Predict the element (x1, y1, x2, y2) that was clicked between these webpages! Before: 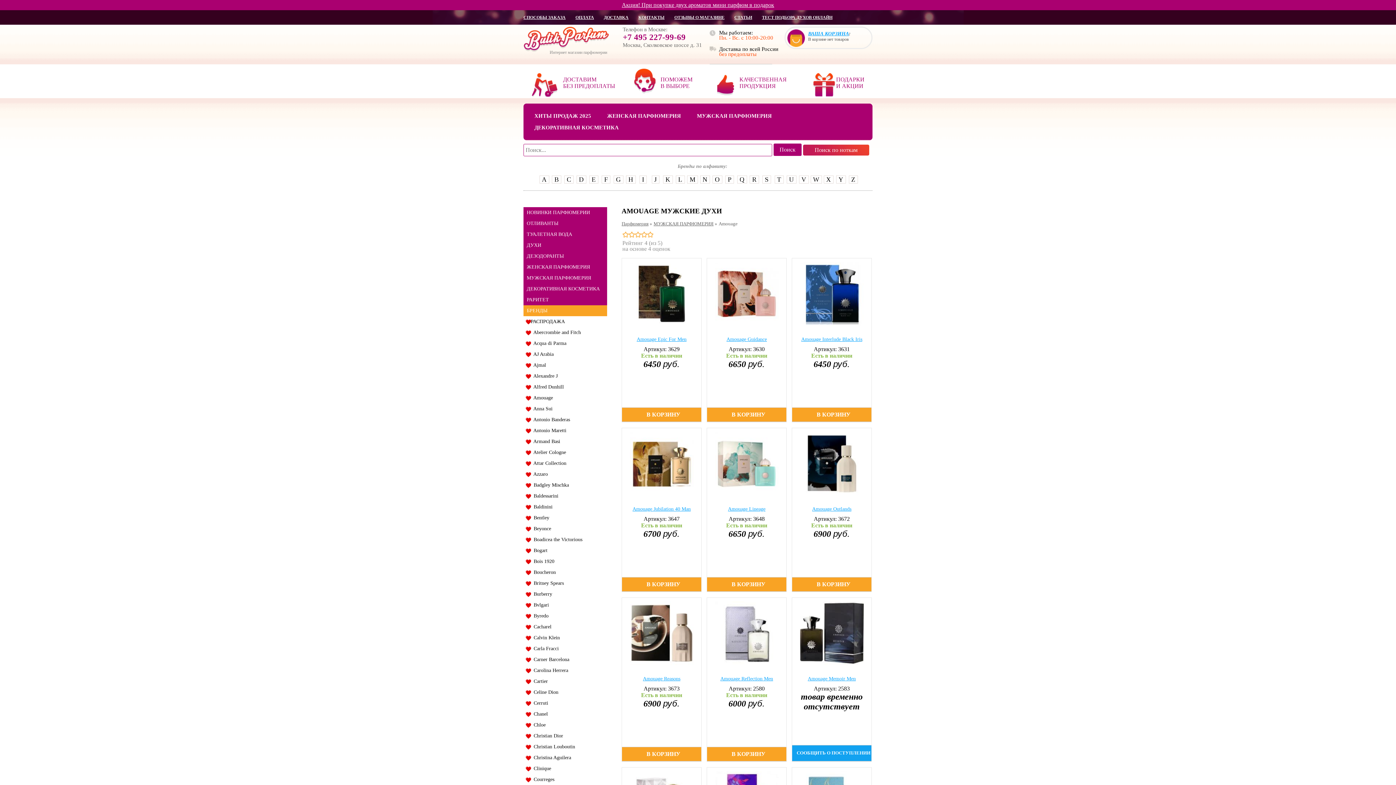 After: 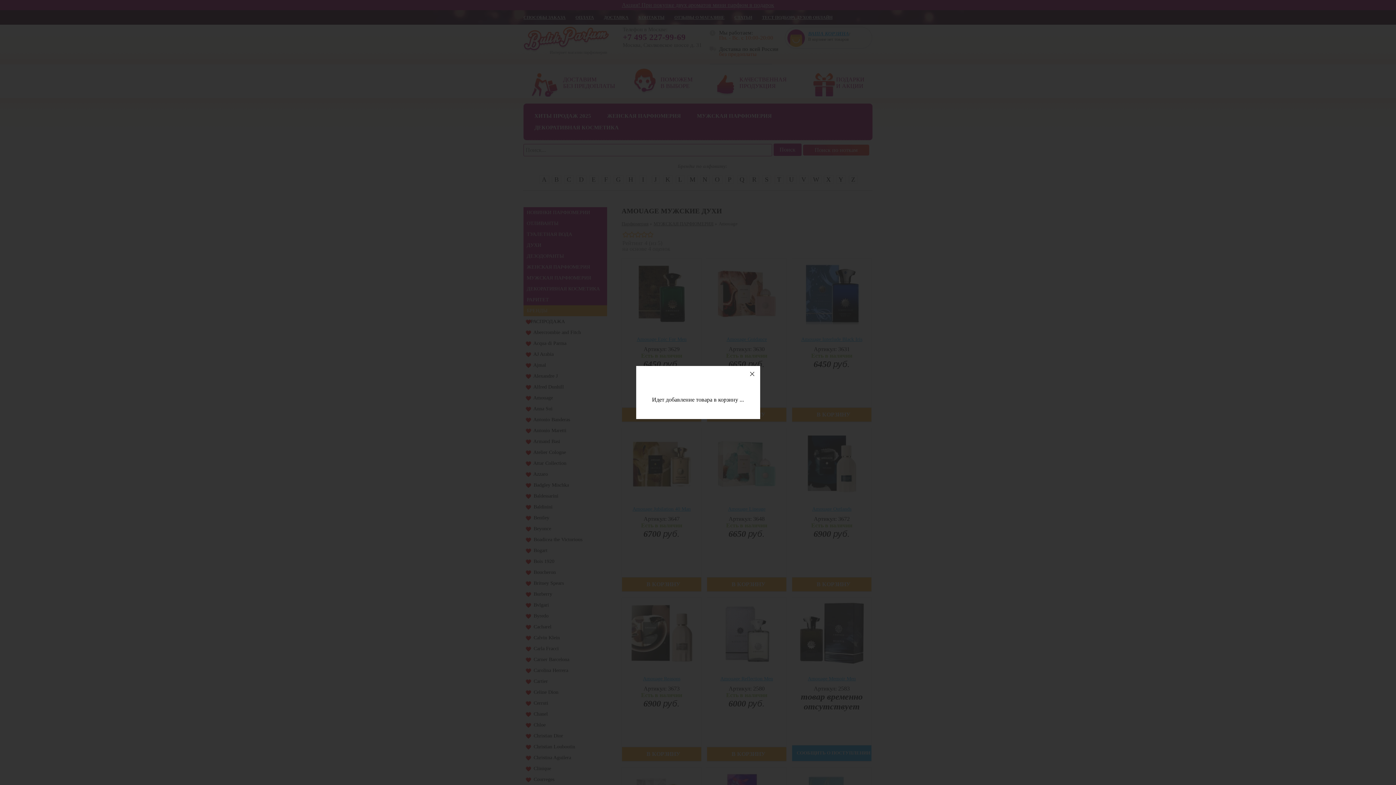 Action: label: В КОРЗИНУ bbox: (621, 747, 705, 761)